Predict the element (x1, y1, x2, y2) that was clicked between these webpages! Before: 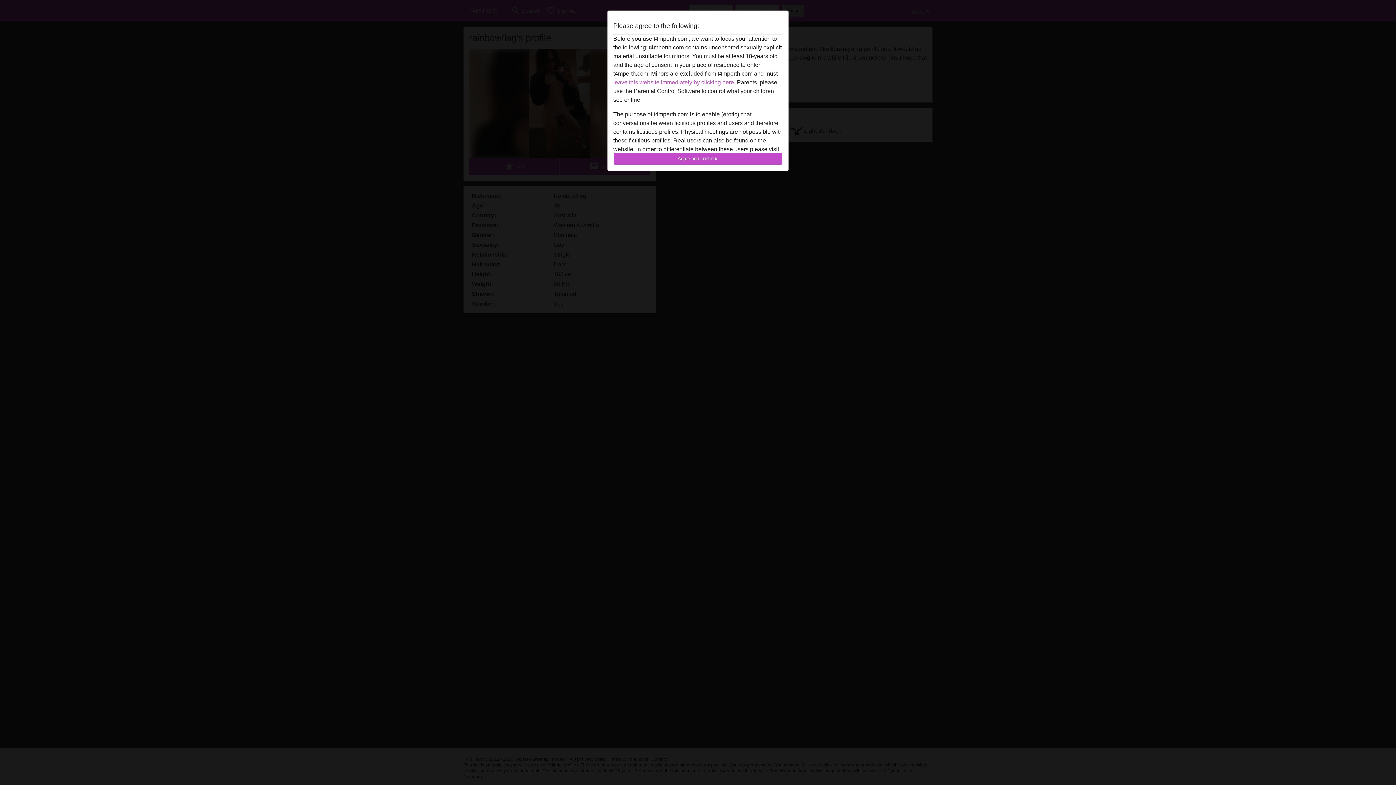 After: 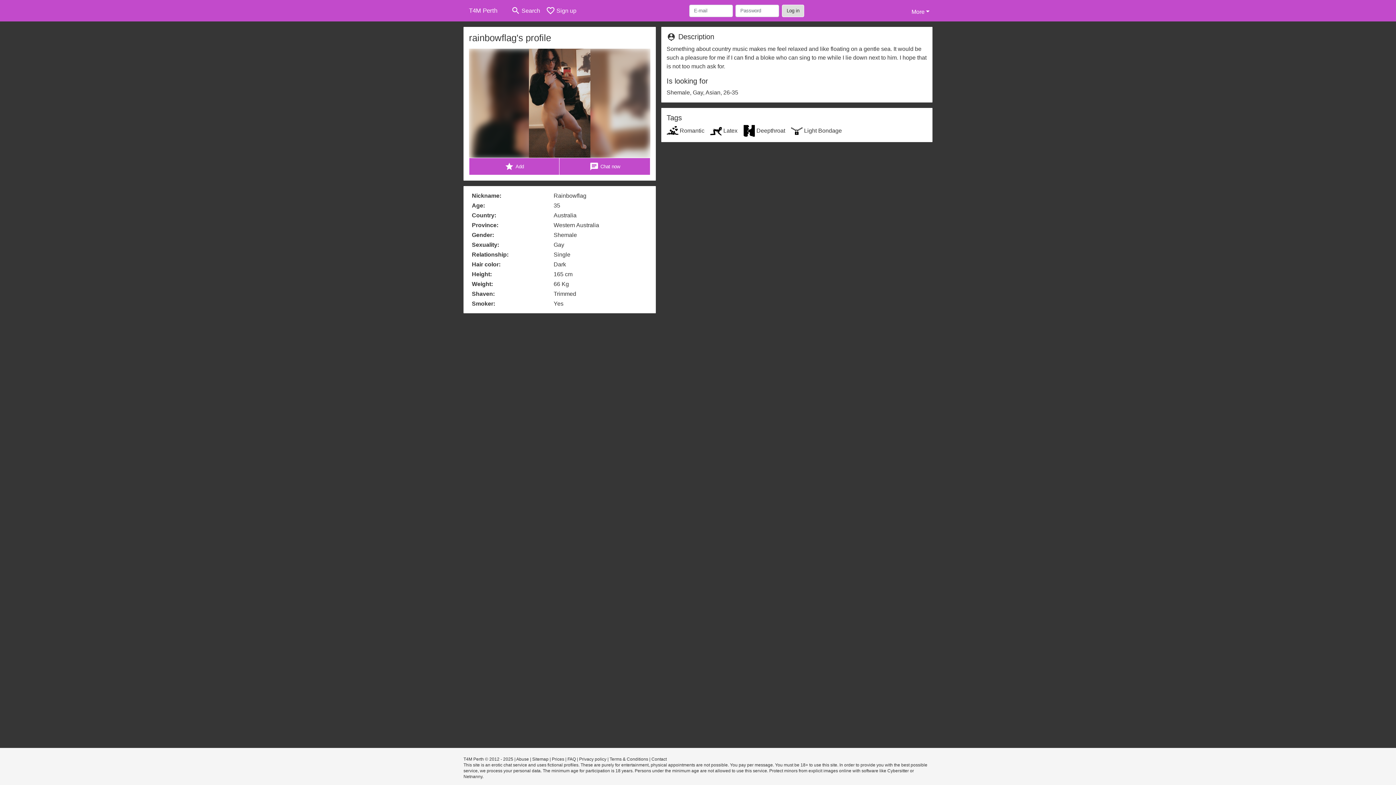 Action: label: Agree and continue bbox: (613, 152, 782, 165)